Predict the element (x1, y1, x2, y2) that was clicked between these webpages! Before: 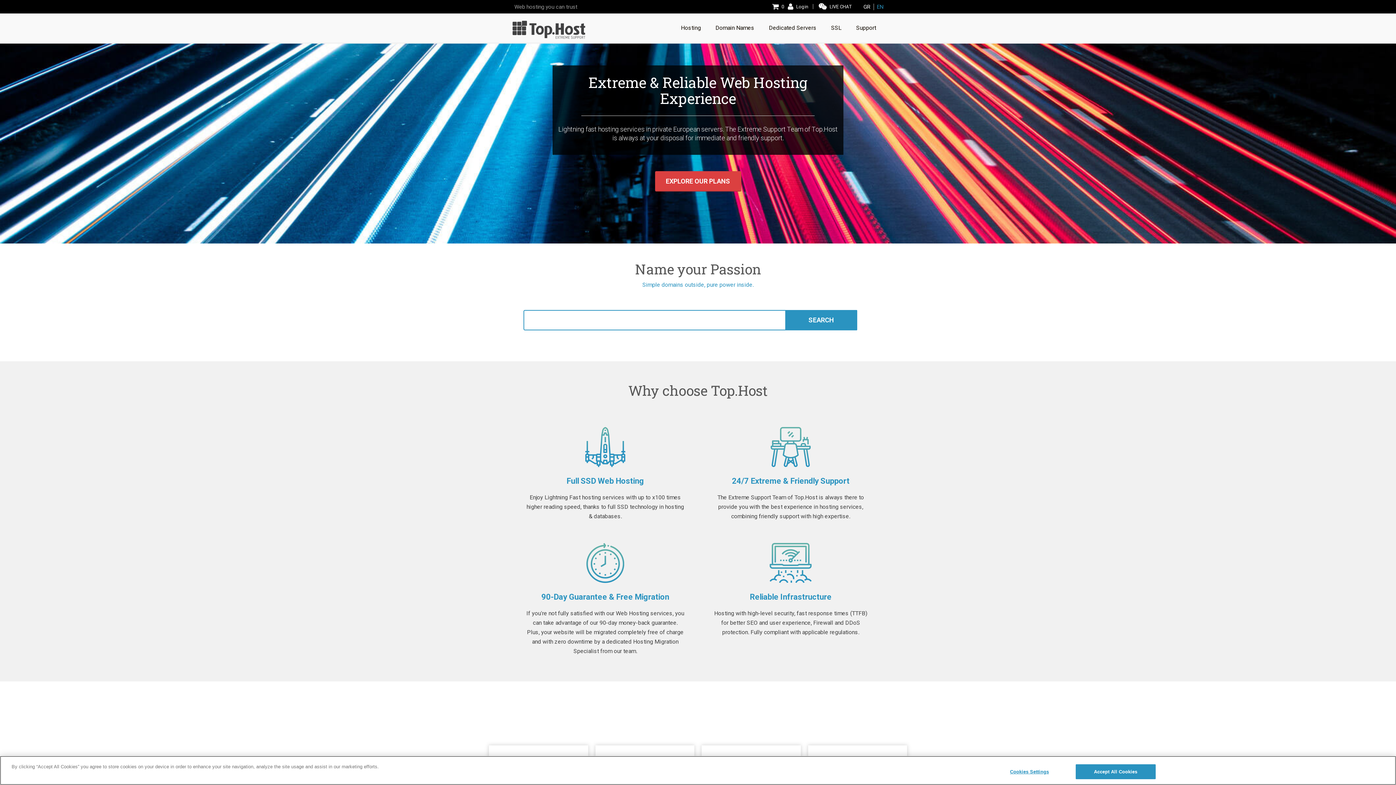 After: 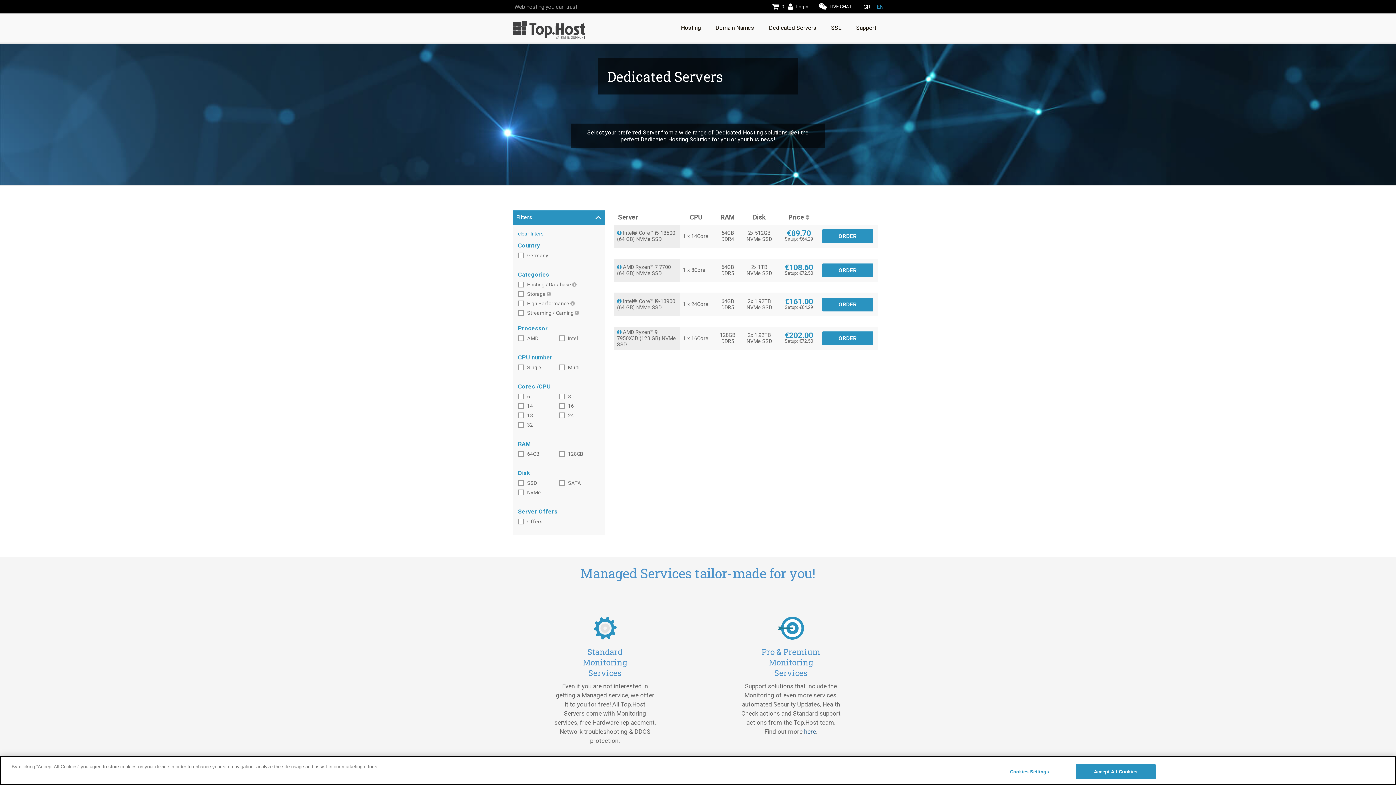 Action: label: Dedicated Servers bbox: (761, 17, 824, 38)